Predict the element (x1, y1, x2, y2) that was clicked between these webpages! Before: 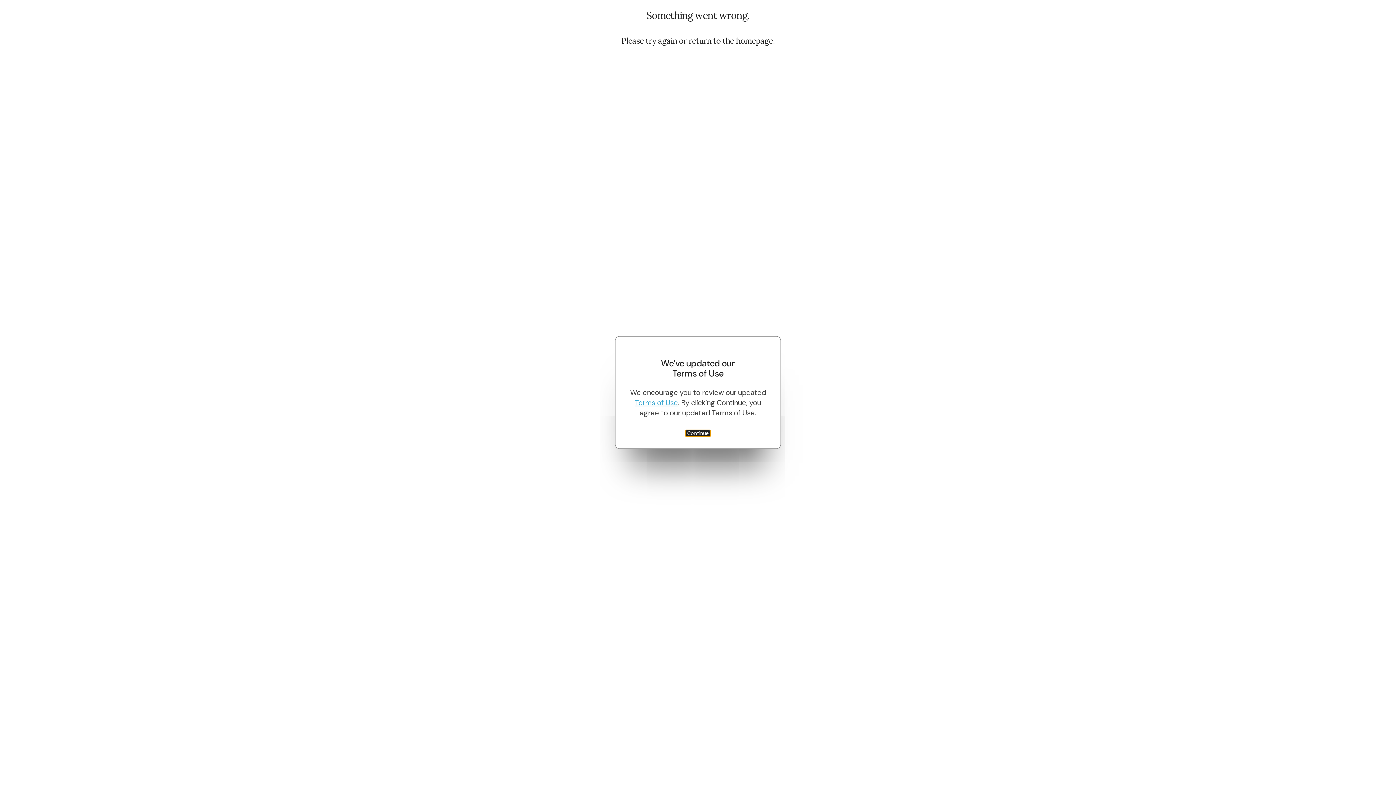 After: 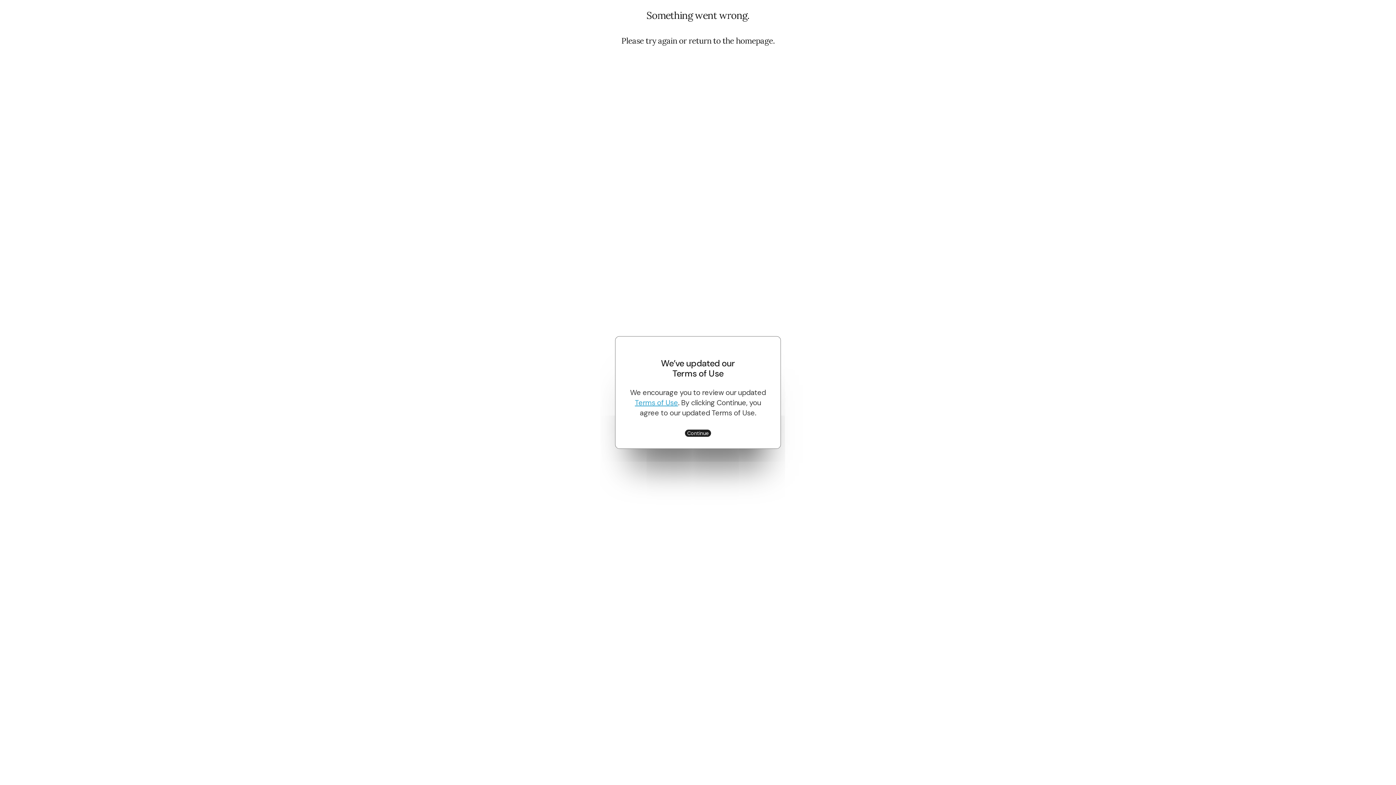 Action: label: Terms of Use bbox: (635, 398, 678, 407)